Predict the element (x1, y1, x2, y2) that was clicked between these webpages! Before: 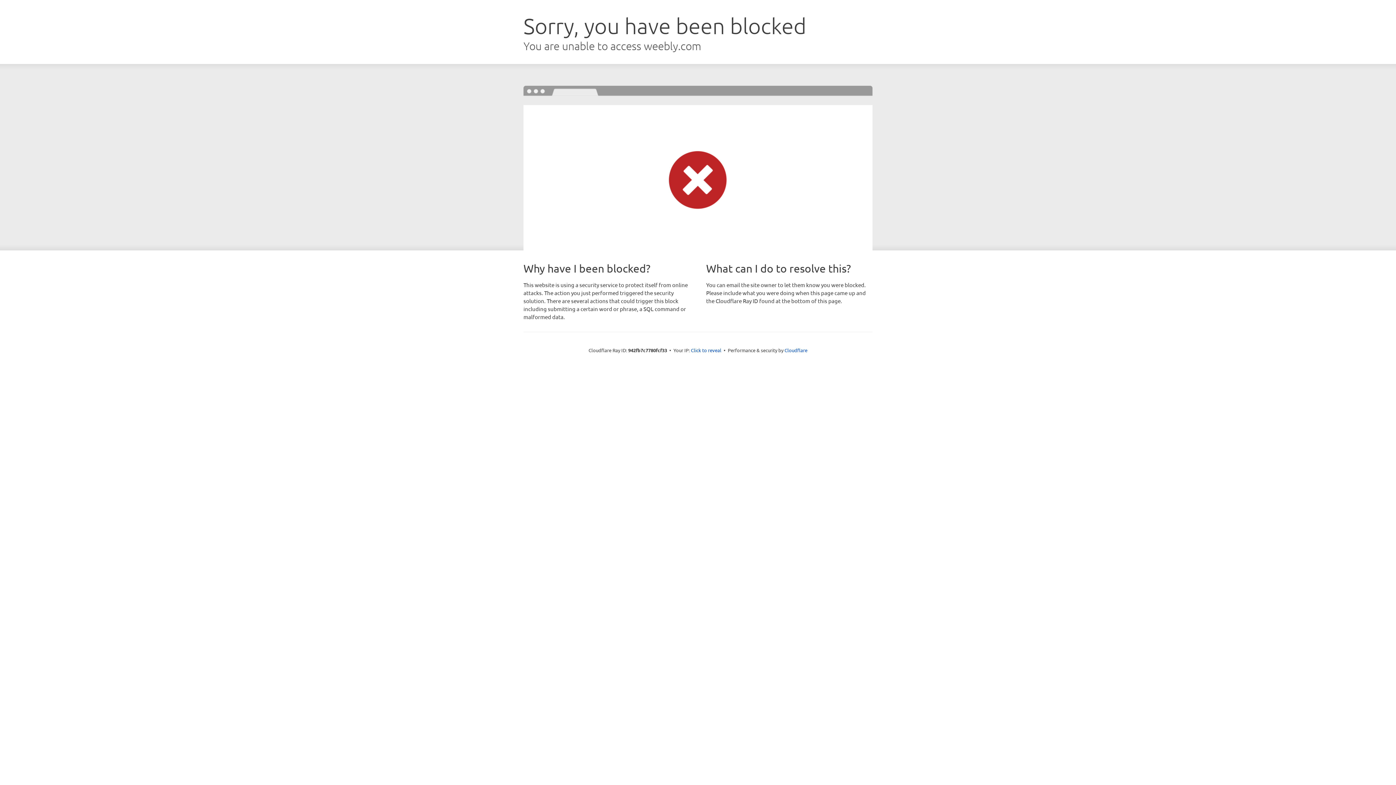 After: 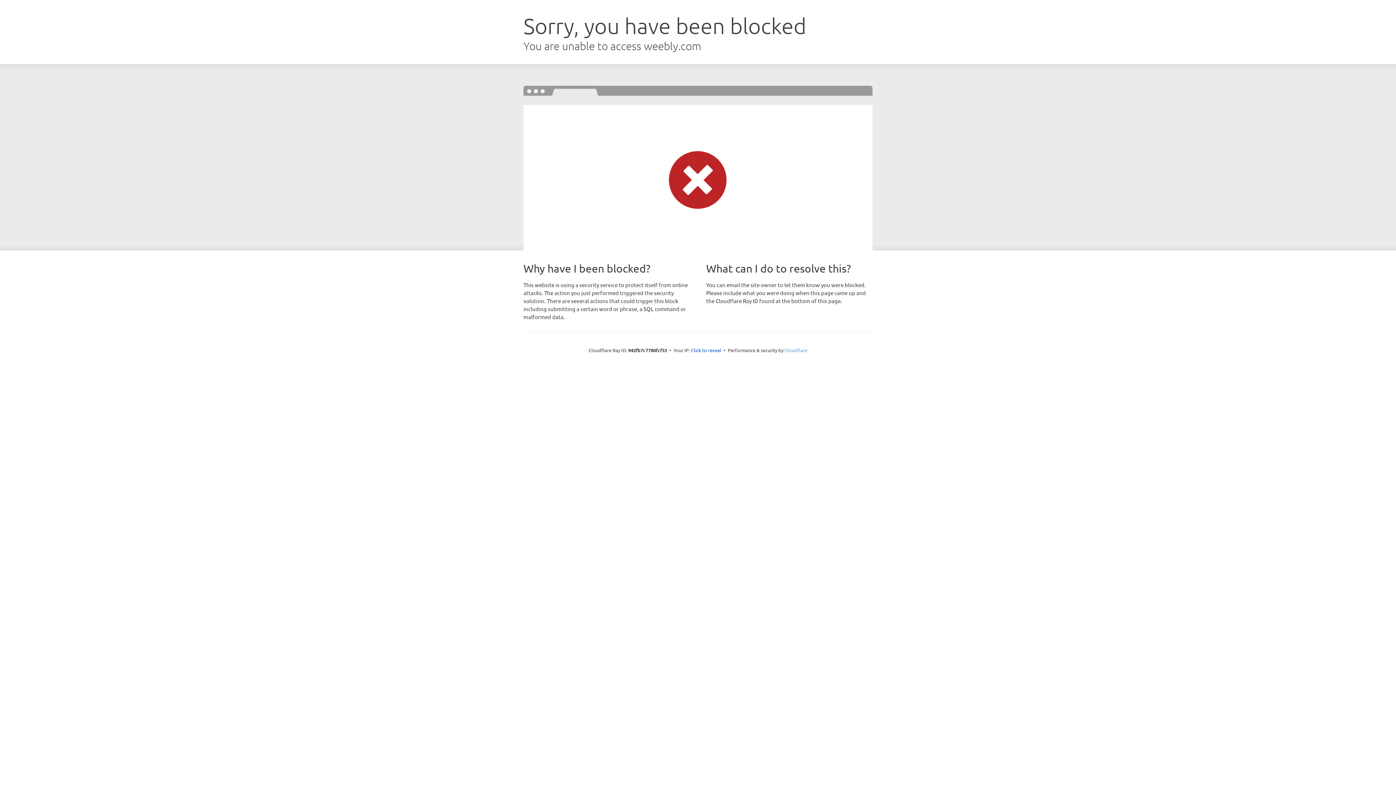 Action: bbox: (784, 347, 807, 353) label: Cloudflare